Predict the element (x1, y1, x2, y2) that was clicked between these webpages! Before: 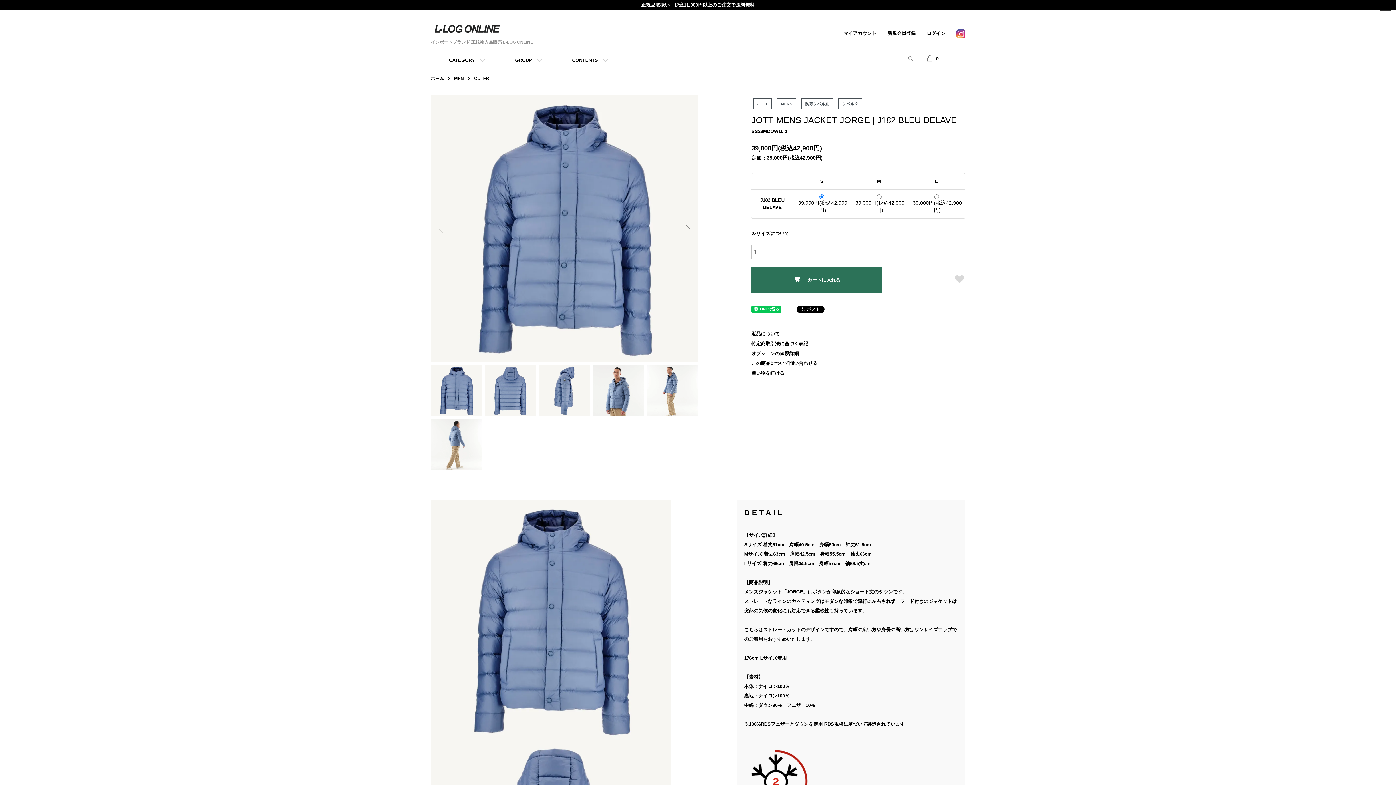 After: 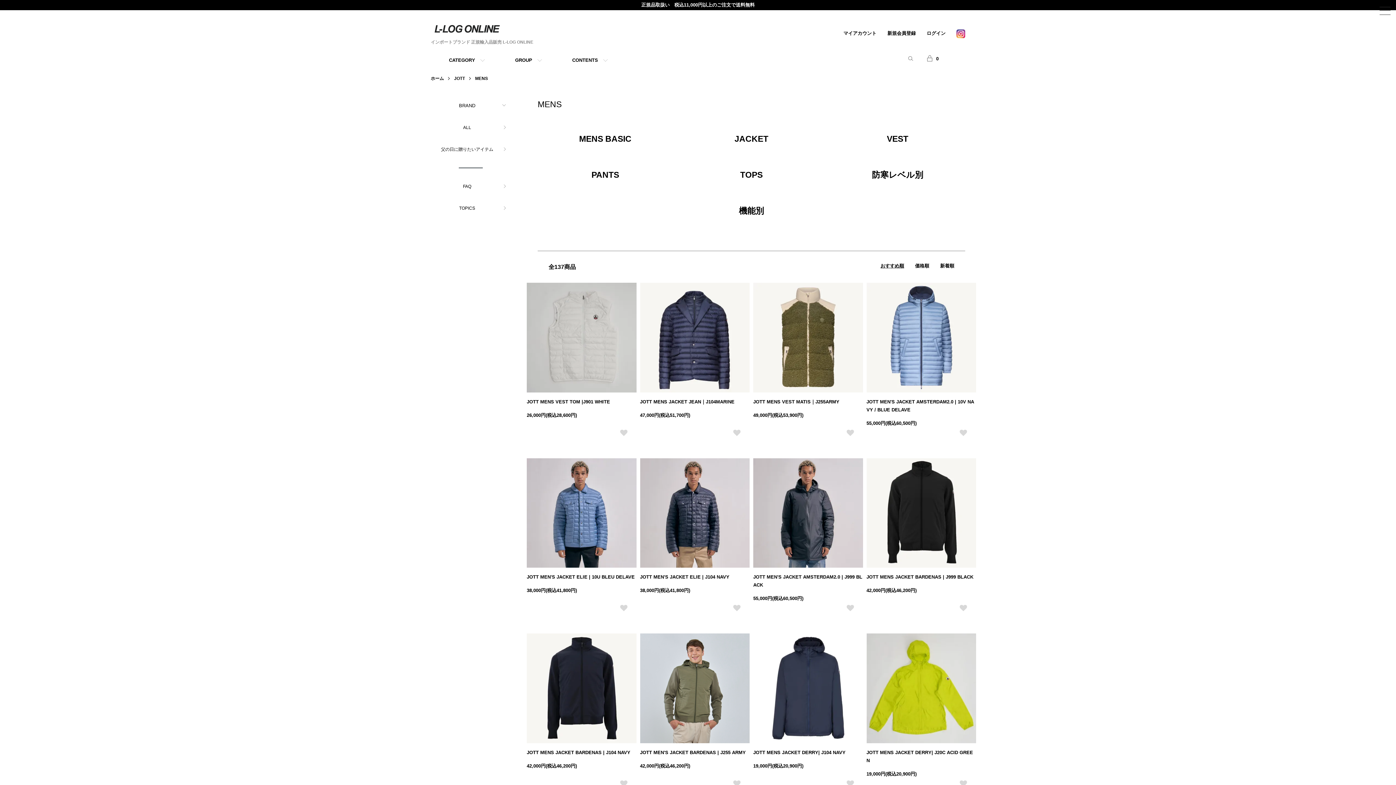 Action: bbox: (777, 98, 796, 109) label: MENS